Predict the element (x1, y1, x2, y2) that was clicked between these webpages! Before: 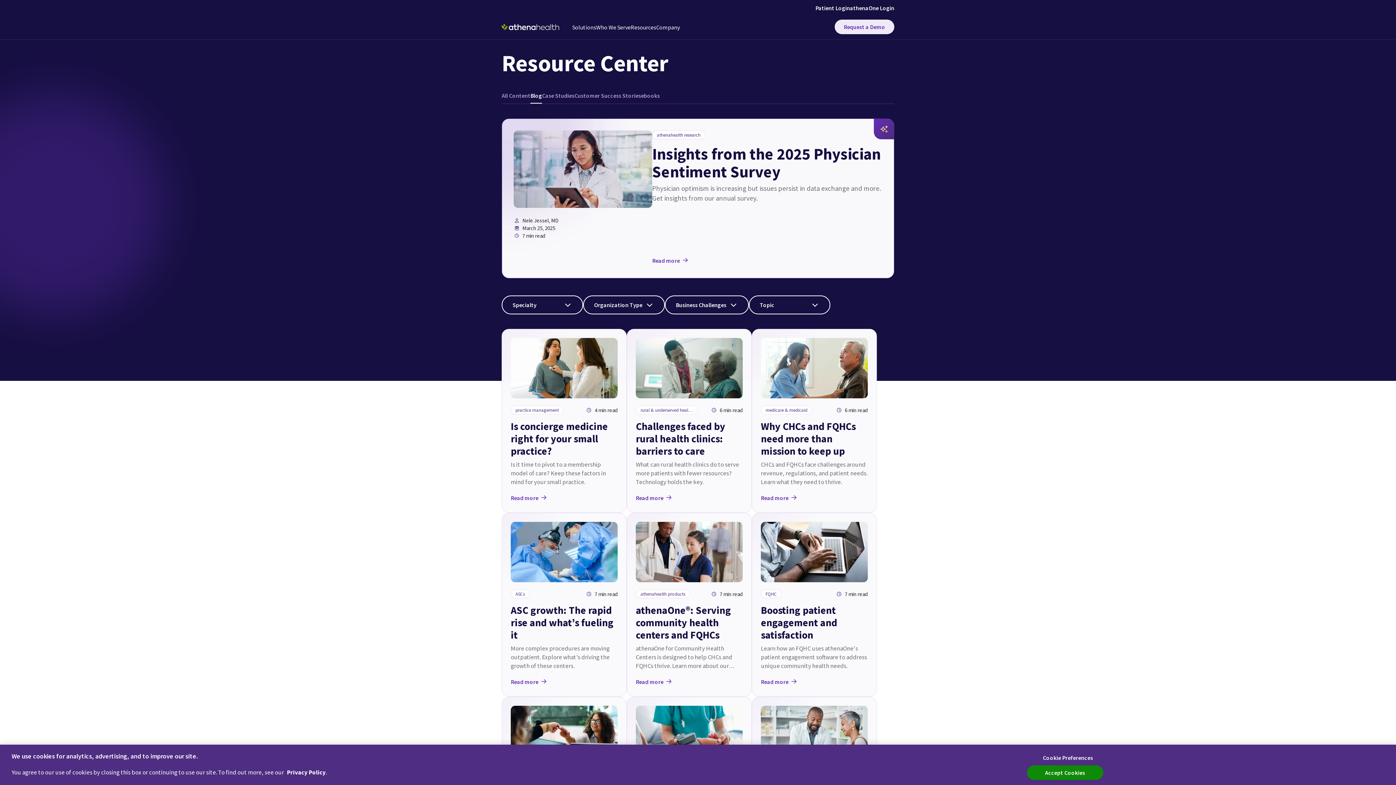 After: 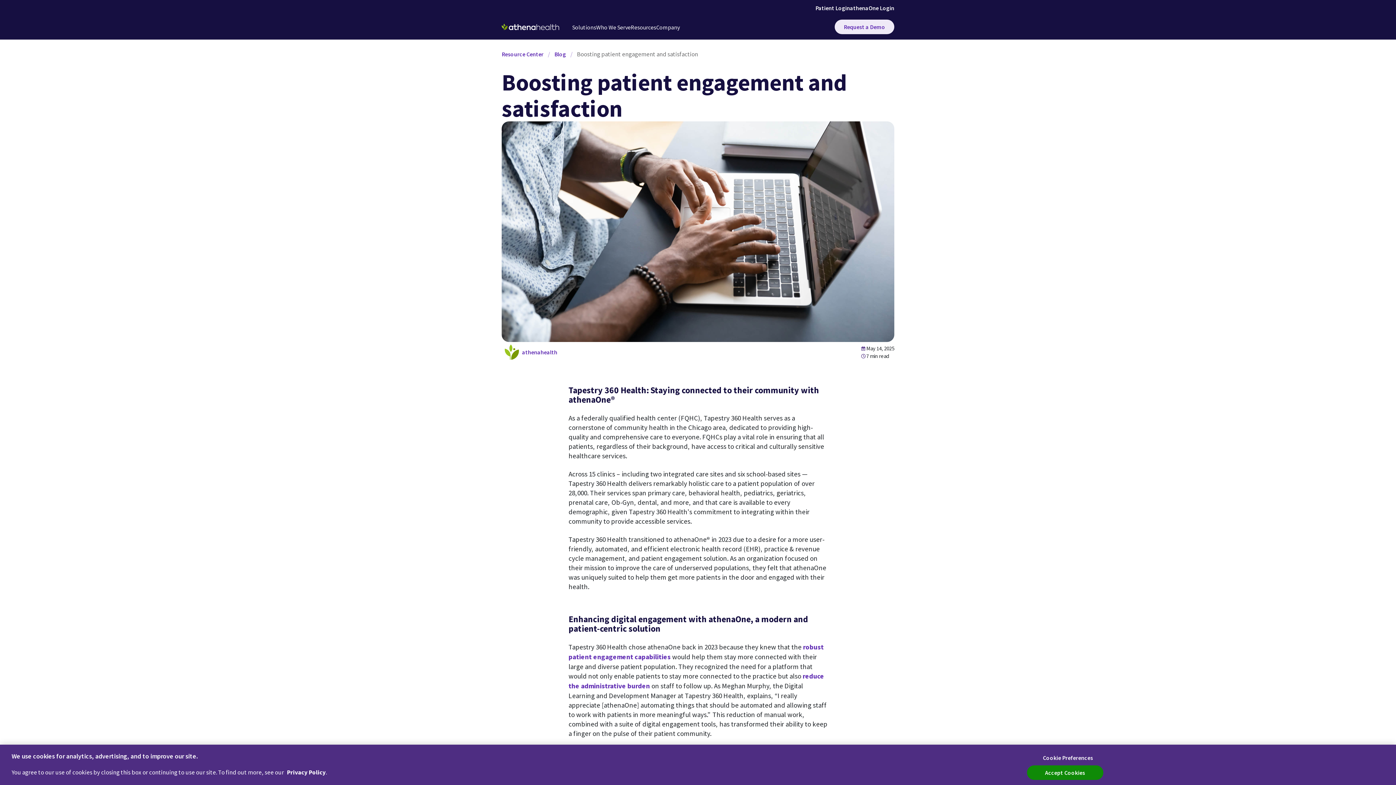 Action: bbox: (761, 685, 797, 693) label: Read more